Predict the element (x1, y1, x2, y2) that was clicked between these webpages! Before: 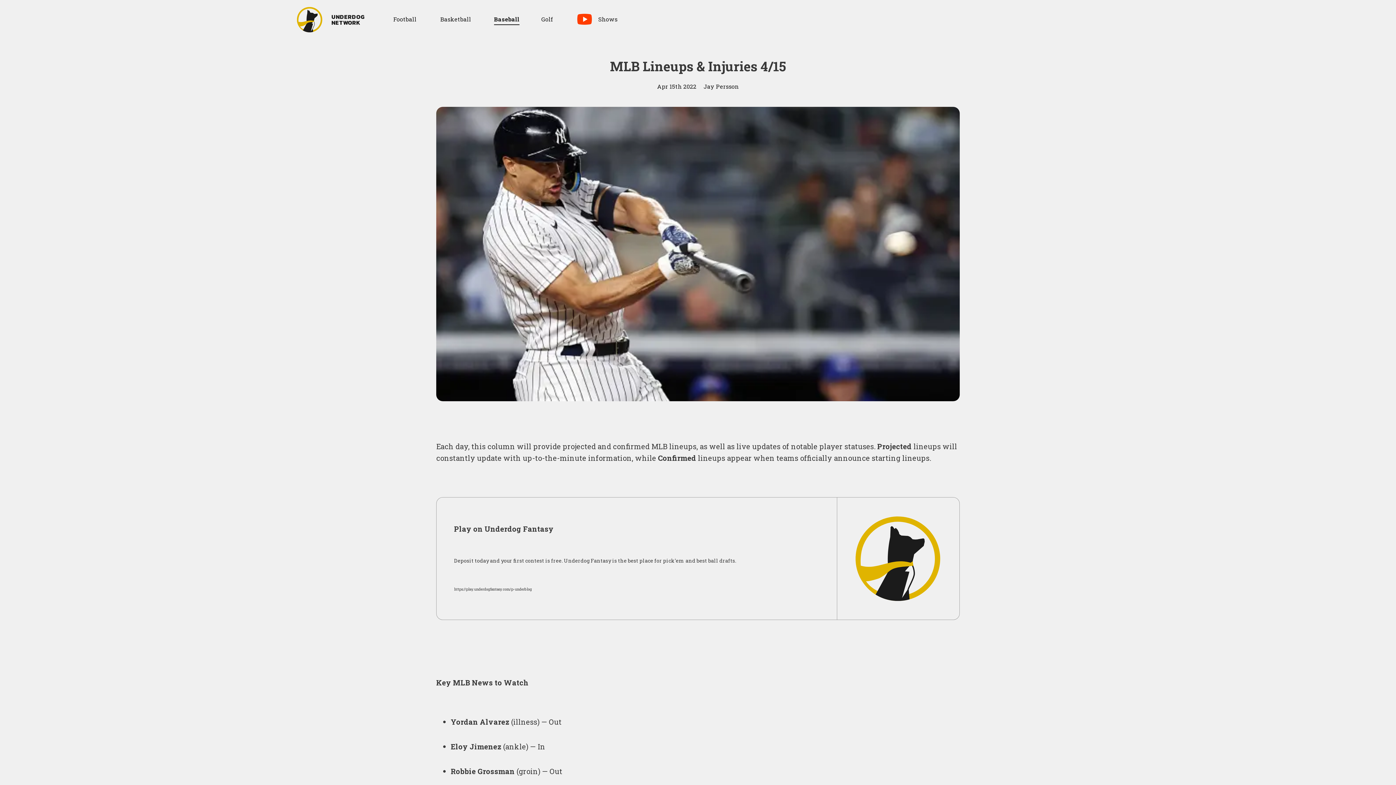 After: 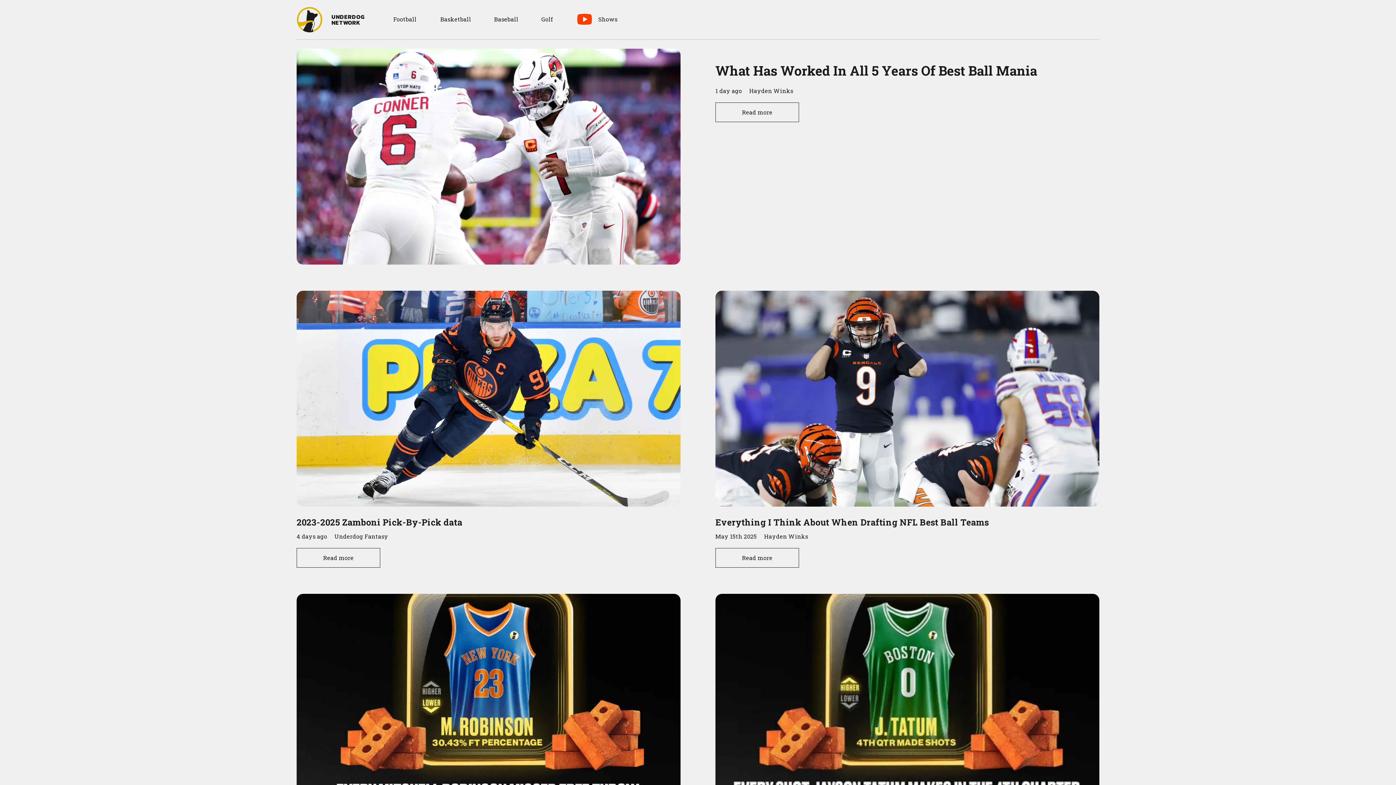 Action: bbox: (296, 6, 365, 32) label: UNDERDOG
NETWORK